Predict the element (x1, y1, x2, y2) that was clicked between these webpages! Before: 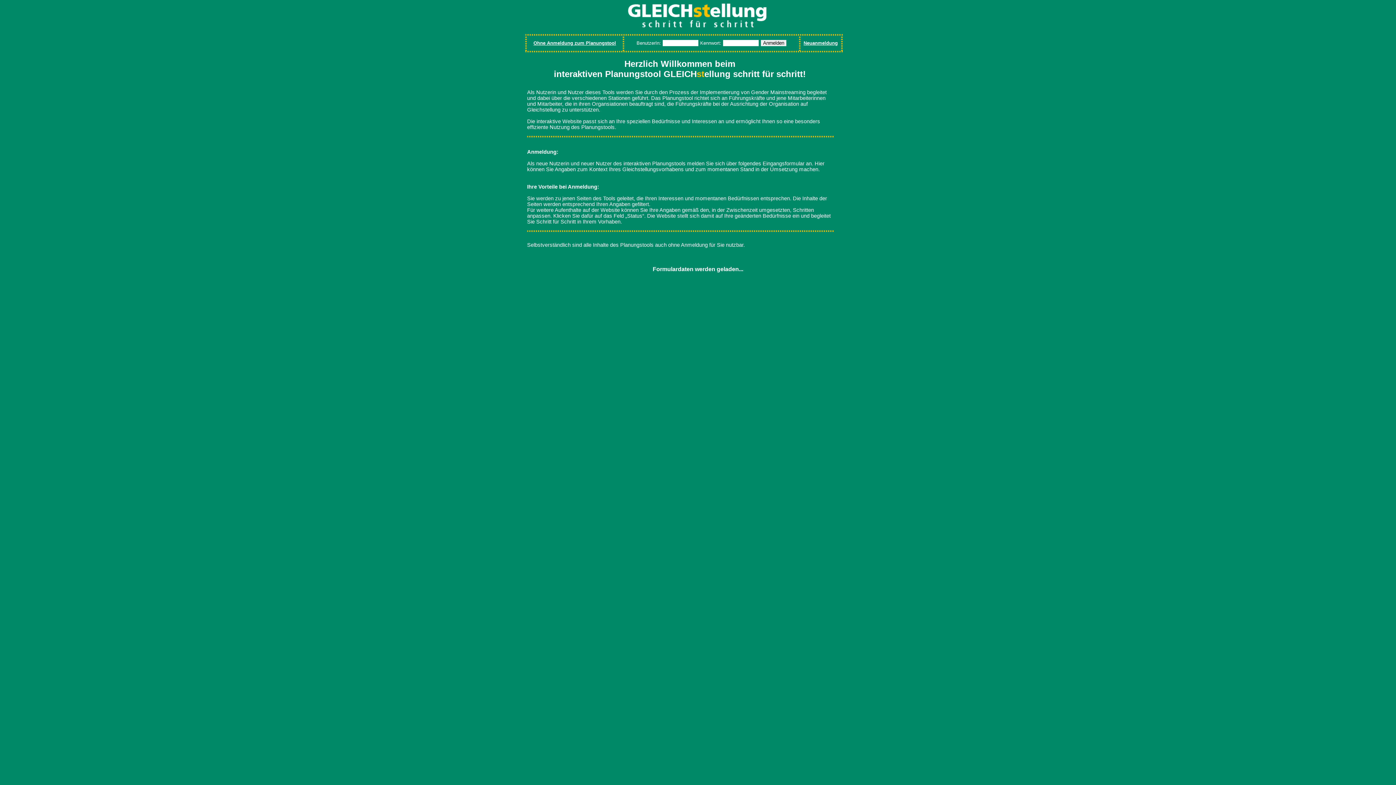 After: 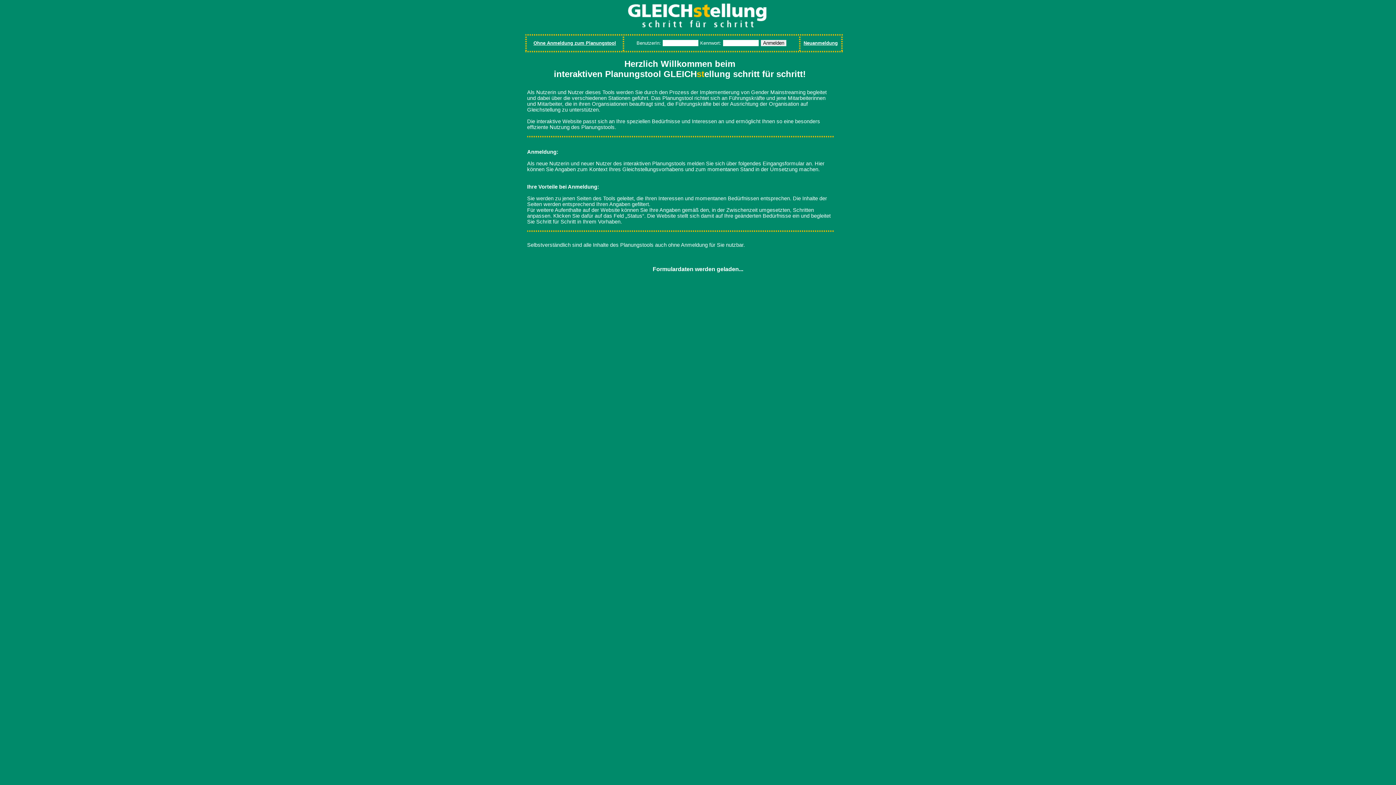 Action: bbox: (533, 40, 616, 45) label: Ohne Anmeldung zum Planungstool